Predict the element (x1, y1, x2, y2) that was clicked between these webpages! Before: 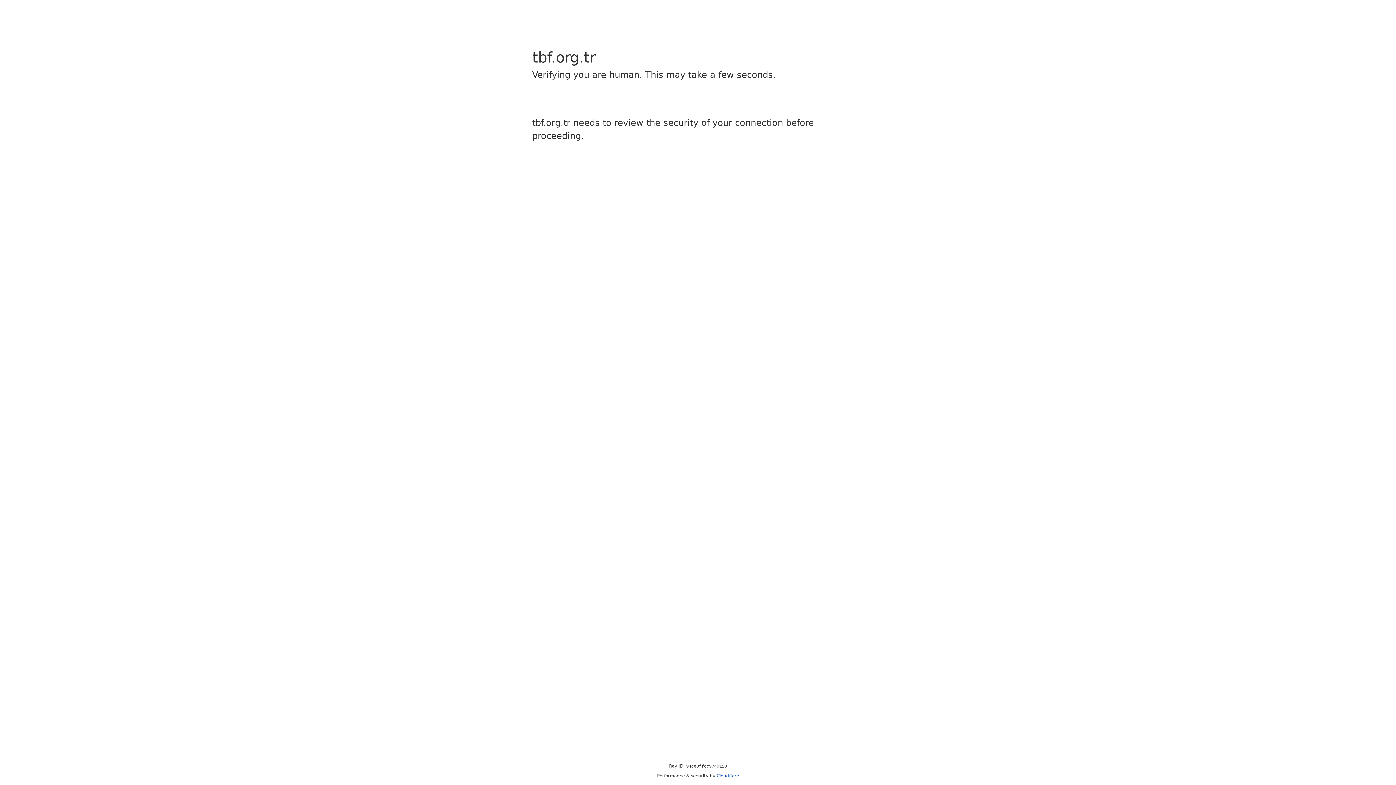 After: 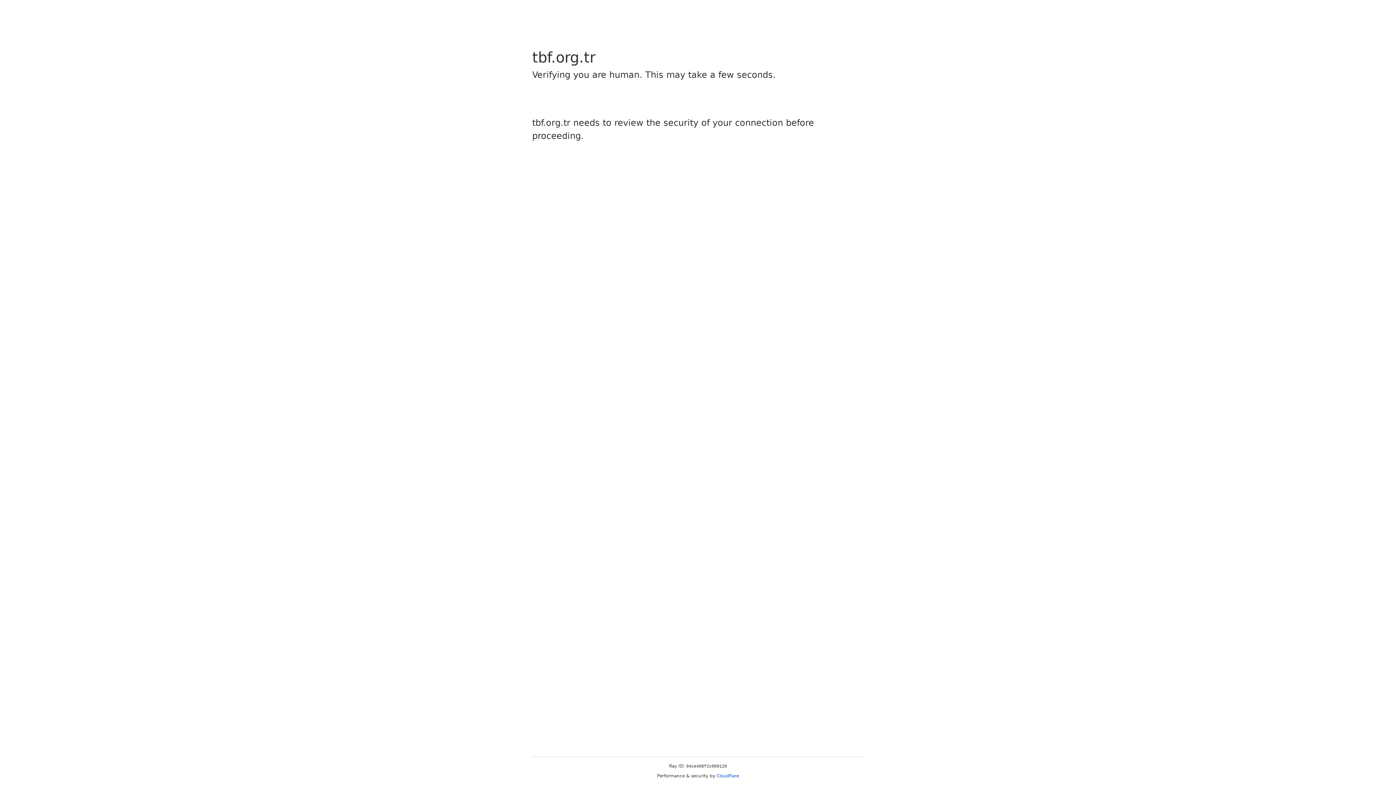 Action: bbox: (716, 773, 739, 778) label: Cloudflare